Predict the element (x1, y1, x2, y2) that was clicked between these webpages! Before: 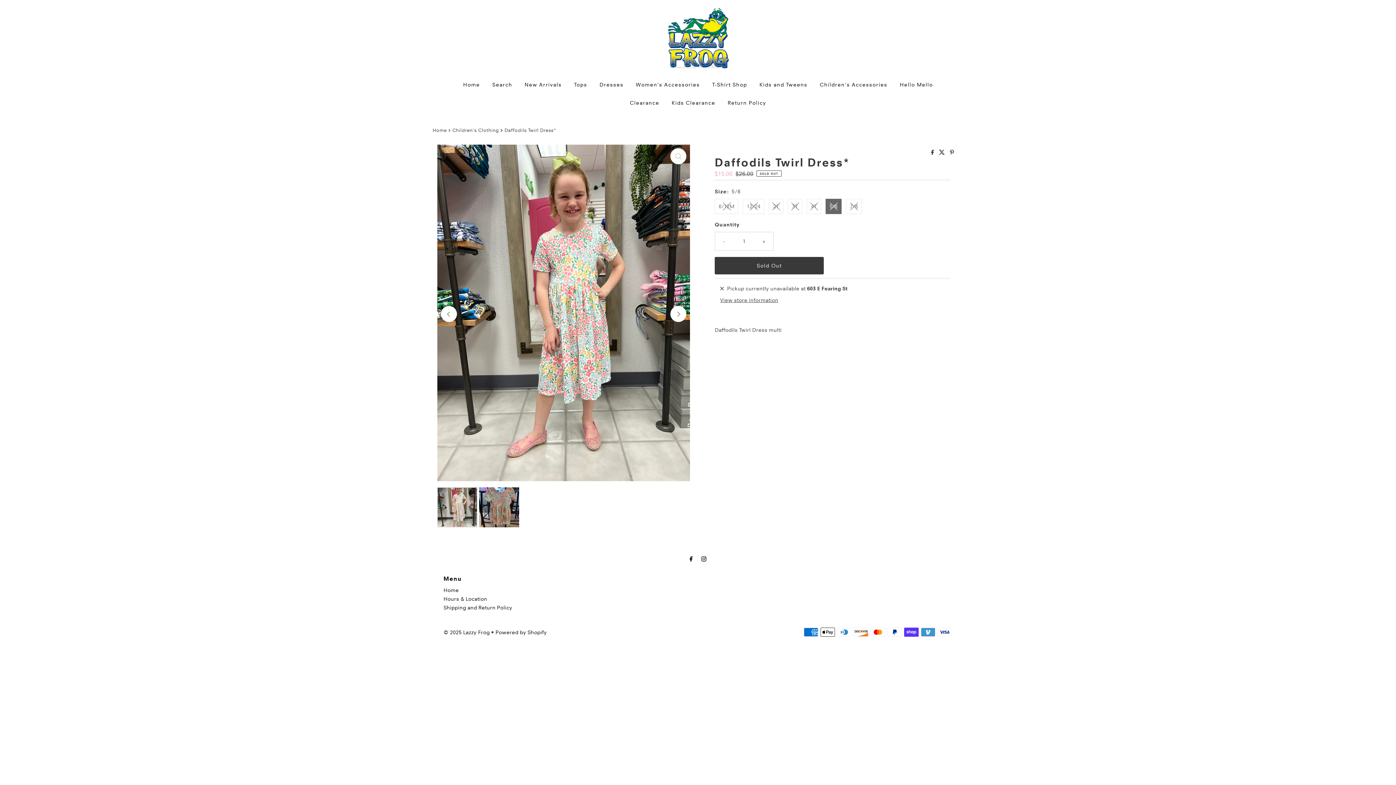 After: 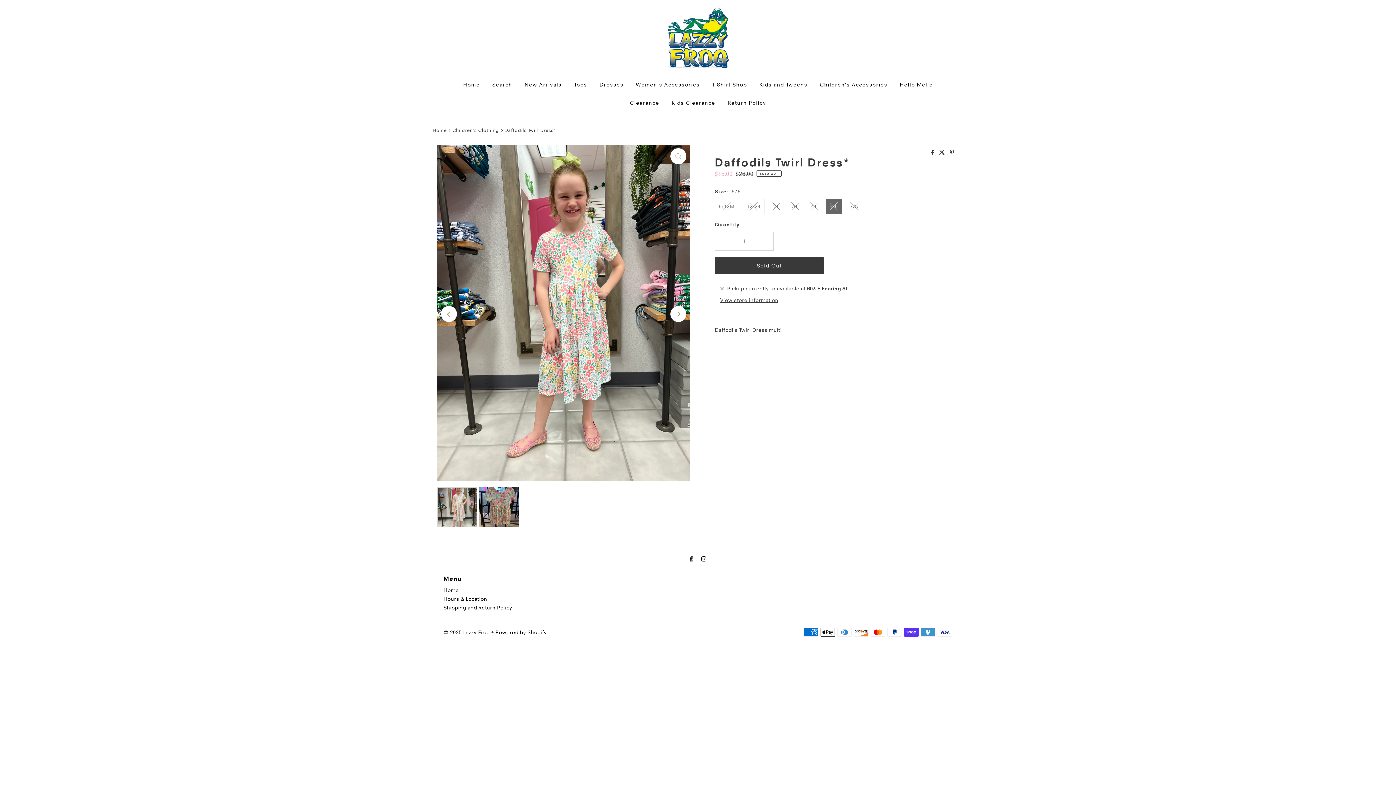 Action: bbox: (689, 554, 692, 563)